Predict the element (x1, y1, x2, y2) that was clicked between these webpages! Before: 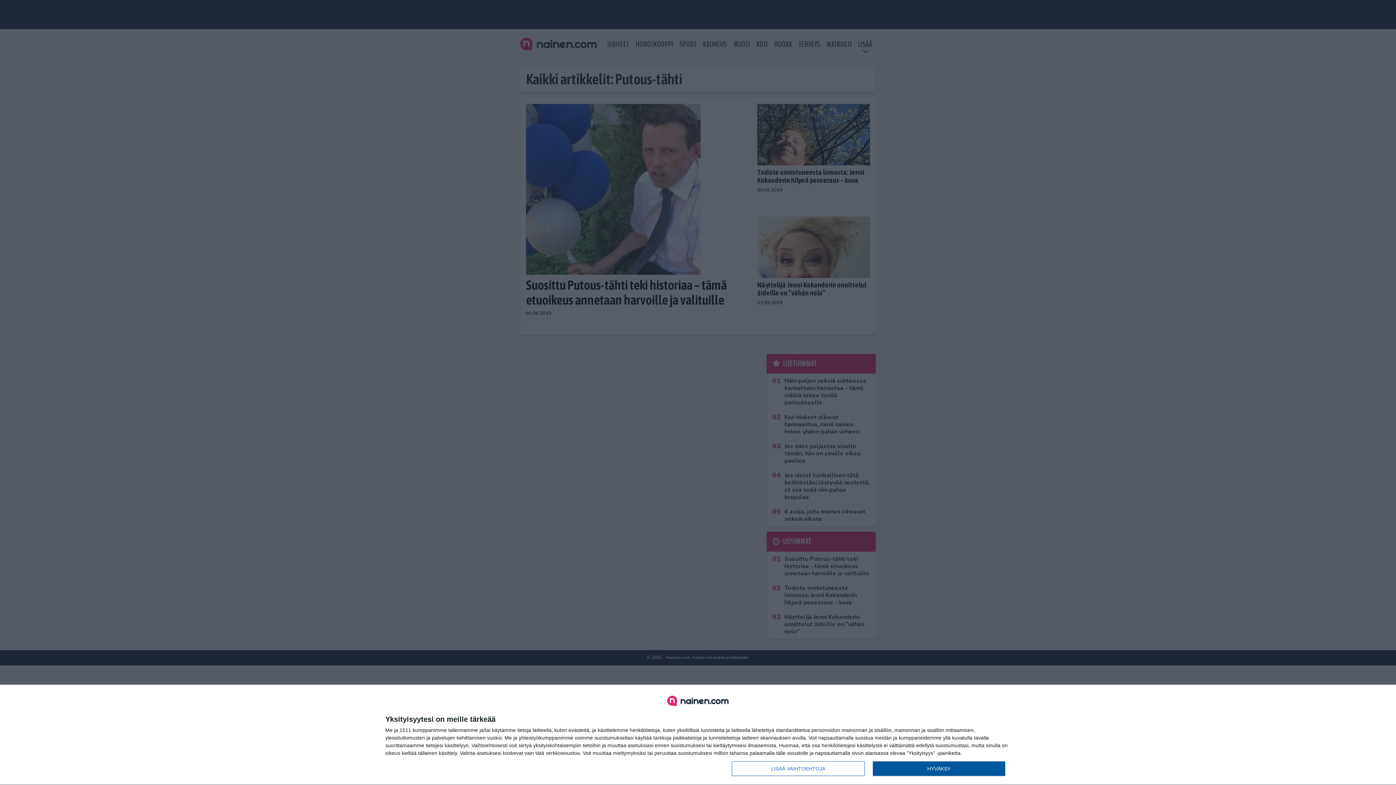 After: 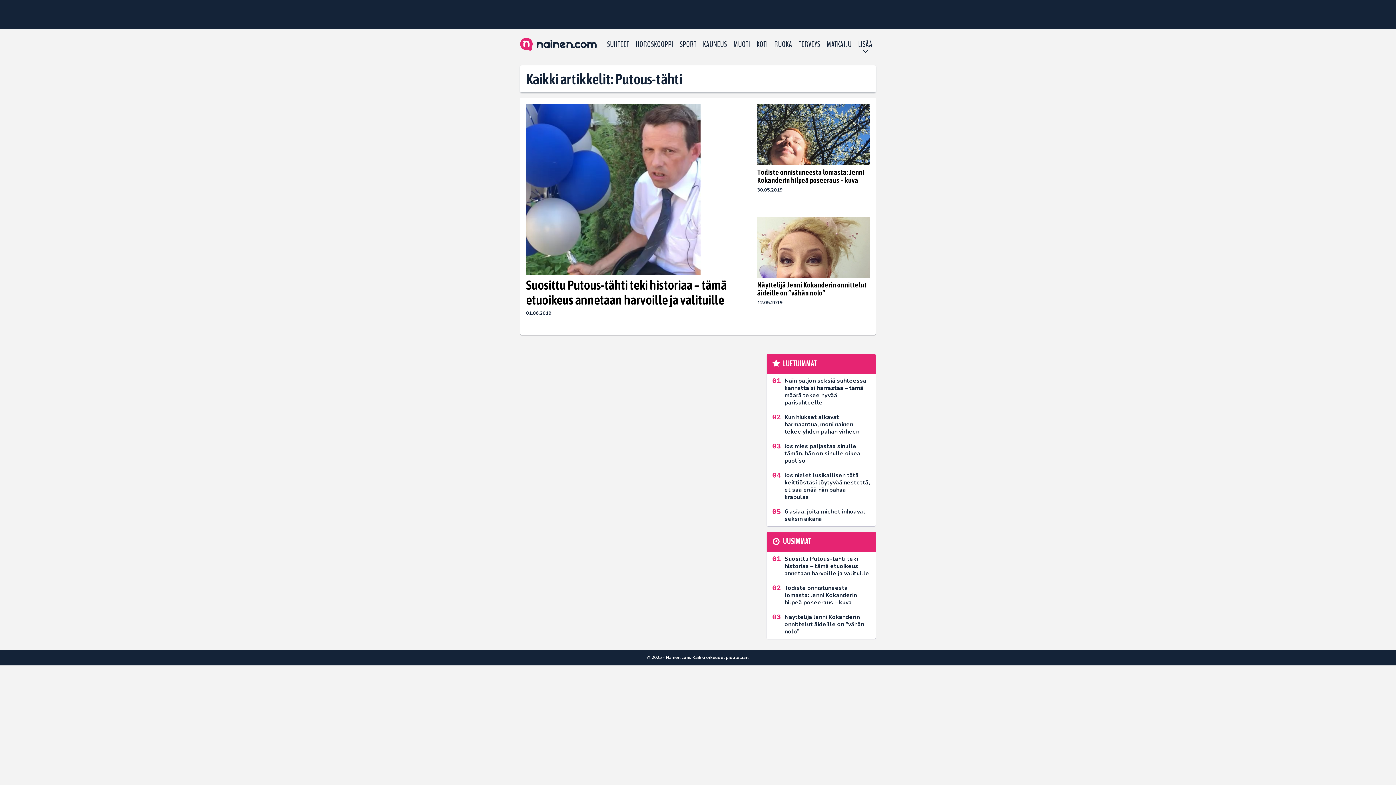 Action: label: HYVÄKSY bbox: (872, 761, 1005, 776)